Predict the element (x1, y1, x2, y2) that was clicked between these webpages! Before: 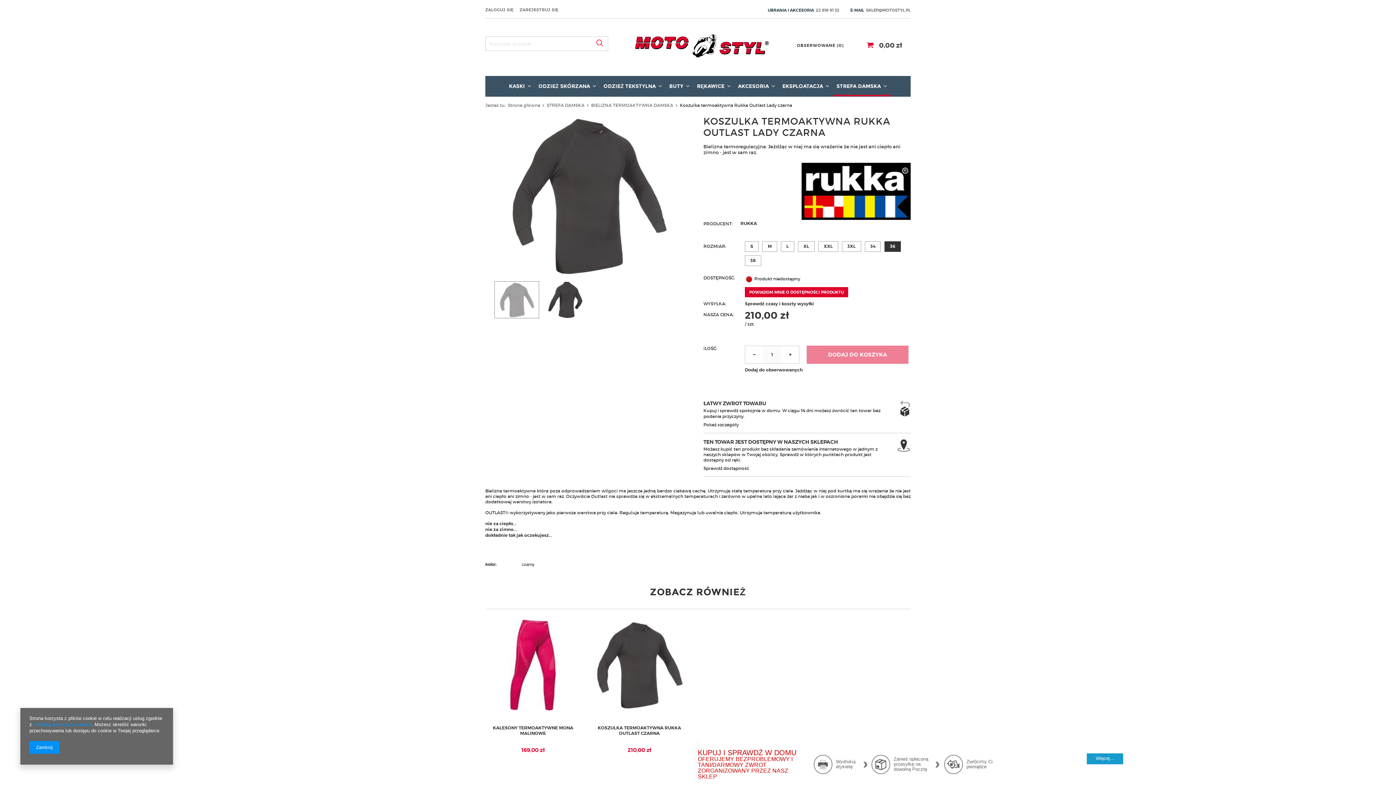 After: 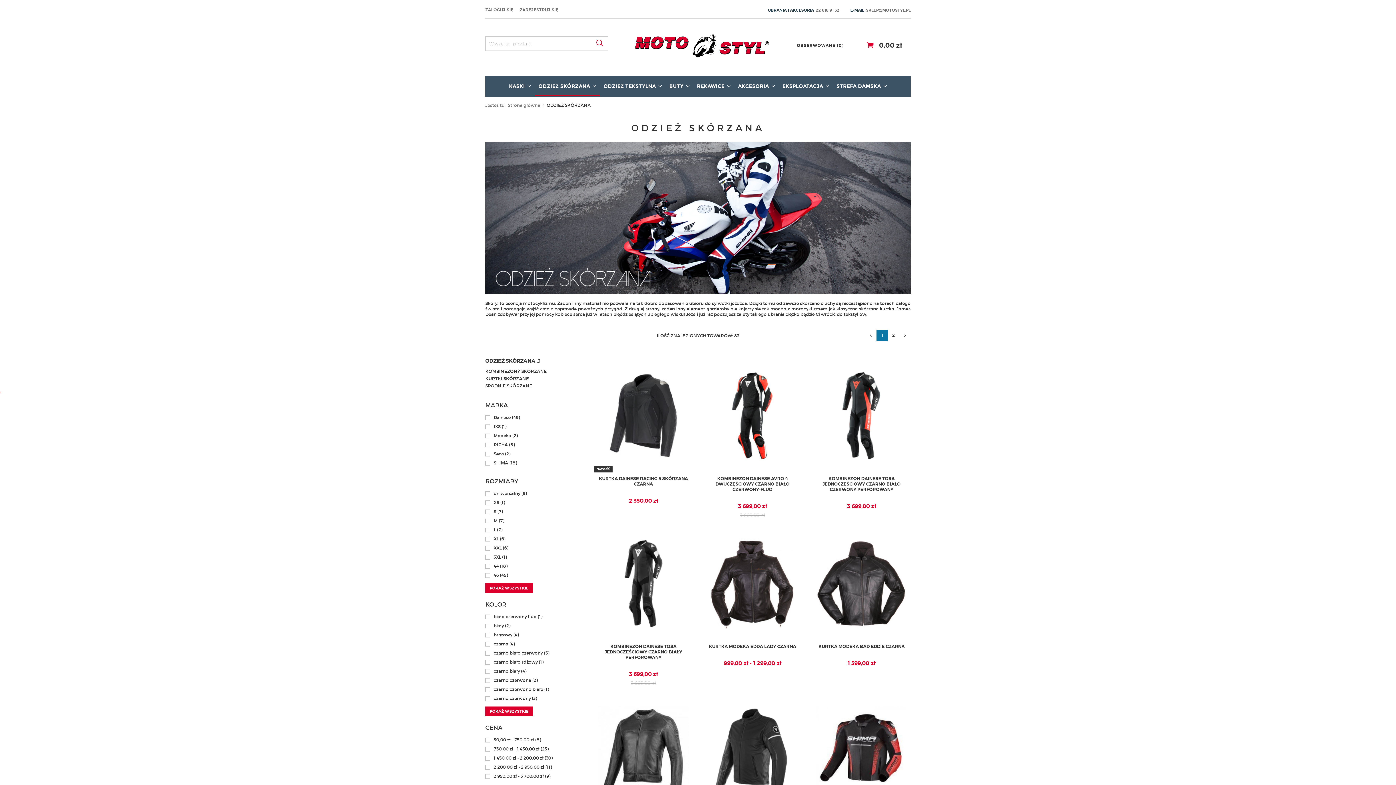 Action: bbox: (534, 76, 600, 96) label: ODZIEŻ SKÓRZANA